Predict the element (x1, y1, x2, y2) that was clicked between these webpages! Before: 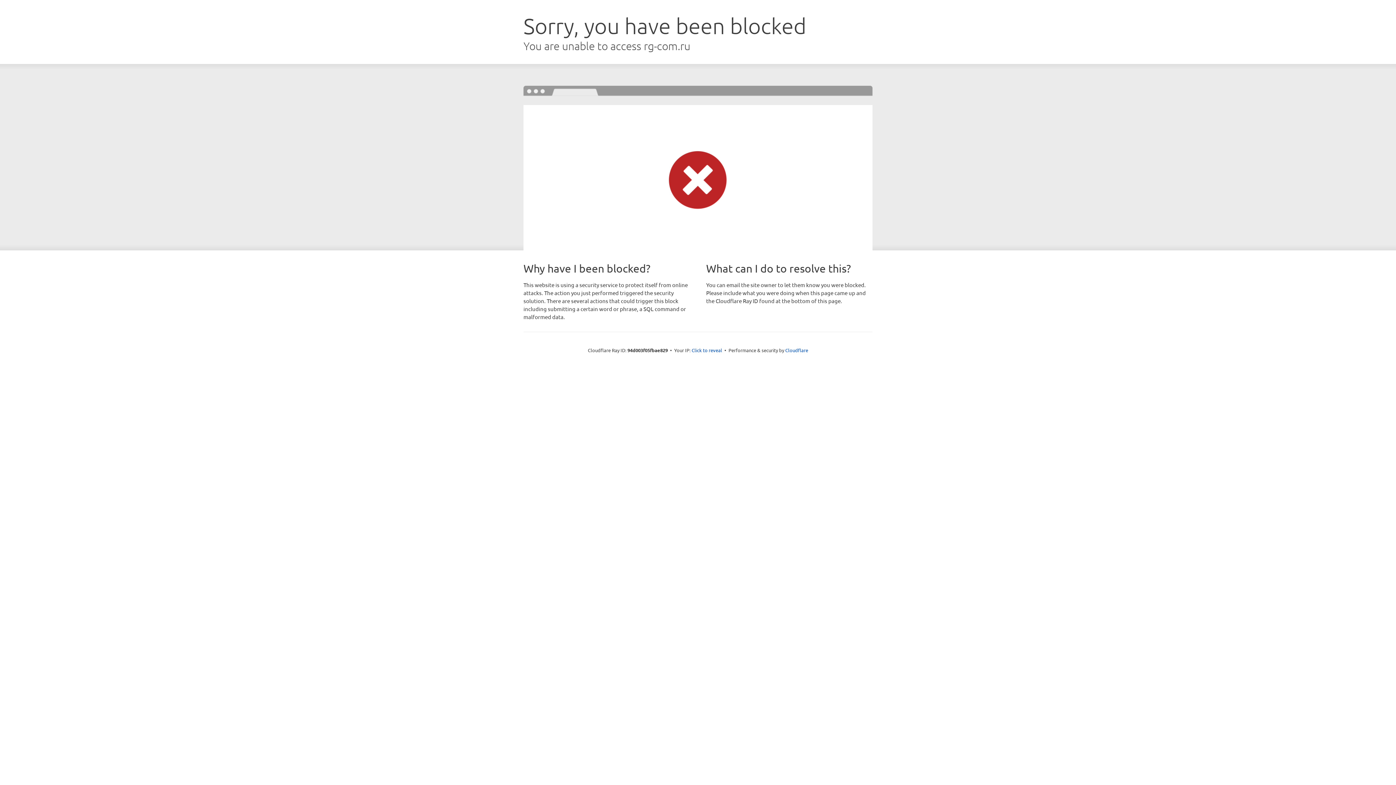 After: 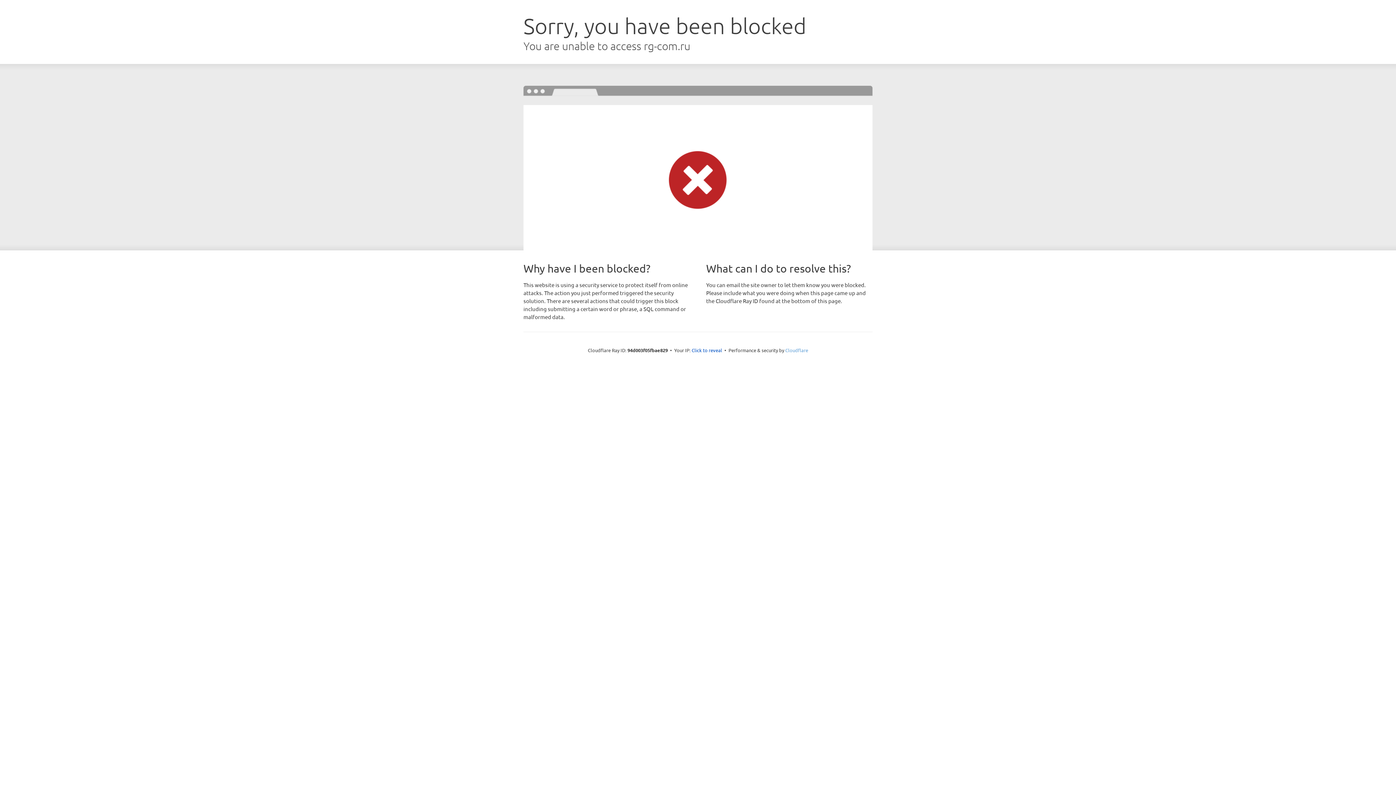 Action: label: Cloudflare bbox: (785, 347, 808, 353)